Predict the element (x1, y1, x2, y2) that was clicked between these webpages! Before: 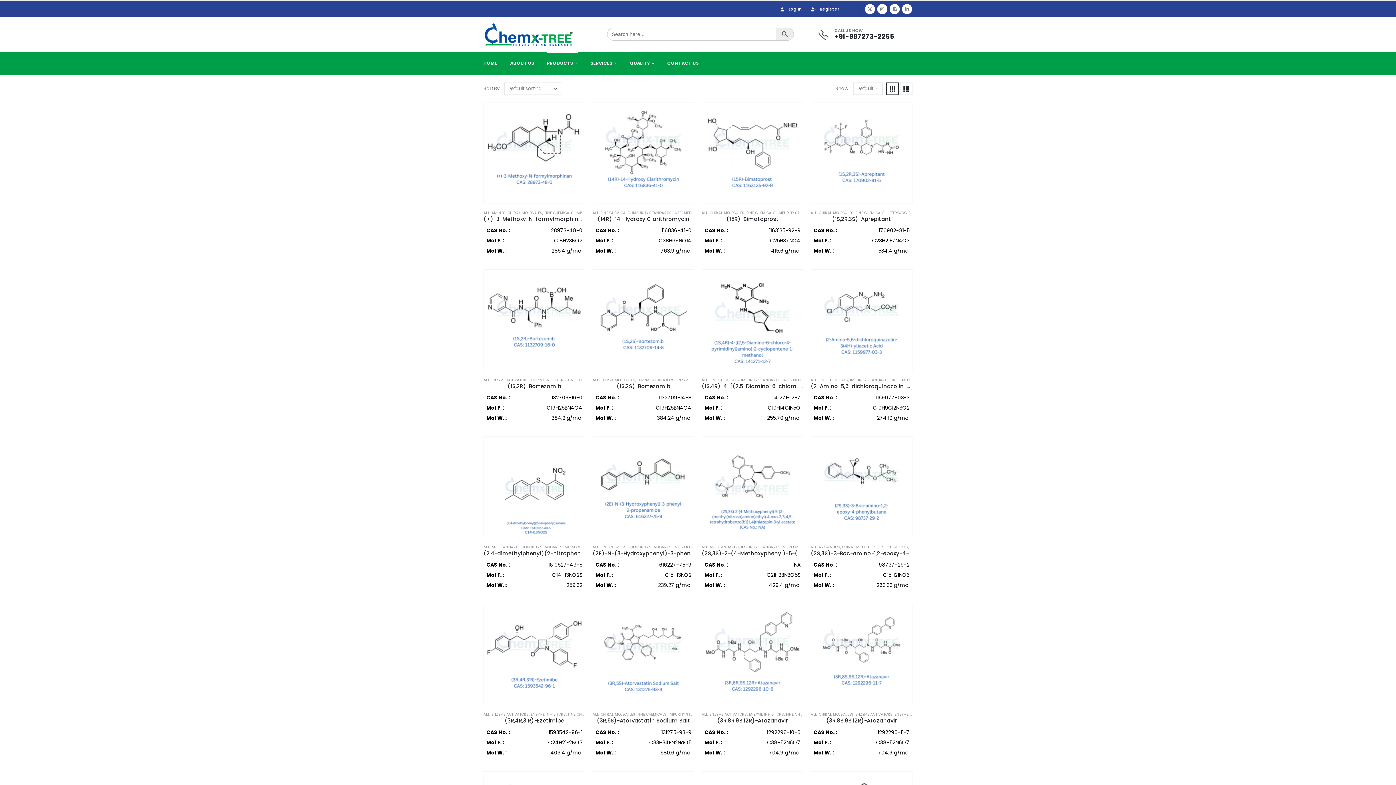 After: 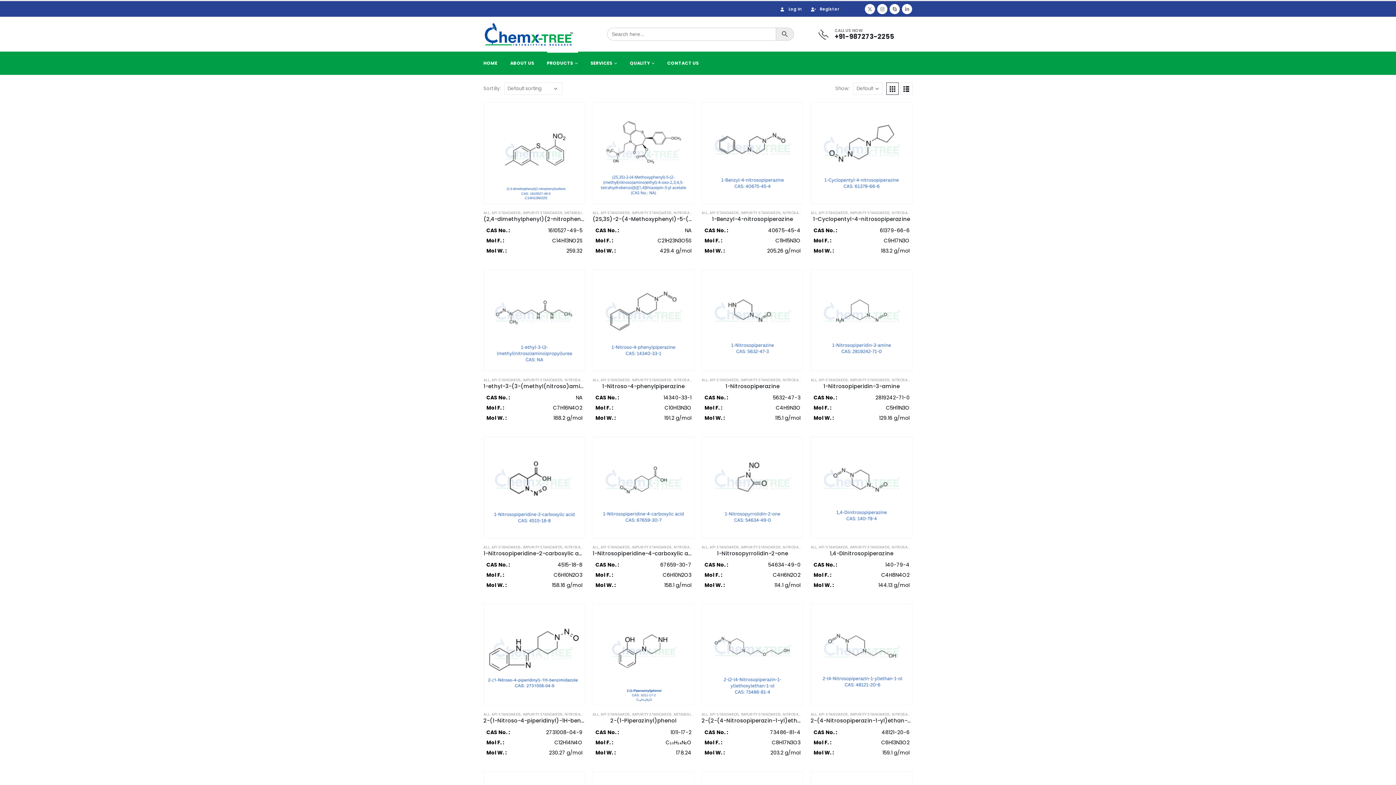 Action: label: API STANDARDS bbox: (709, 544, 739, 550)